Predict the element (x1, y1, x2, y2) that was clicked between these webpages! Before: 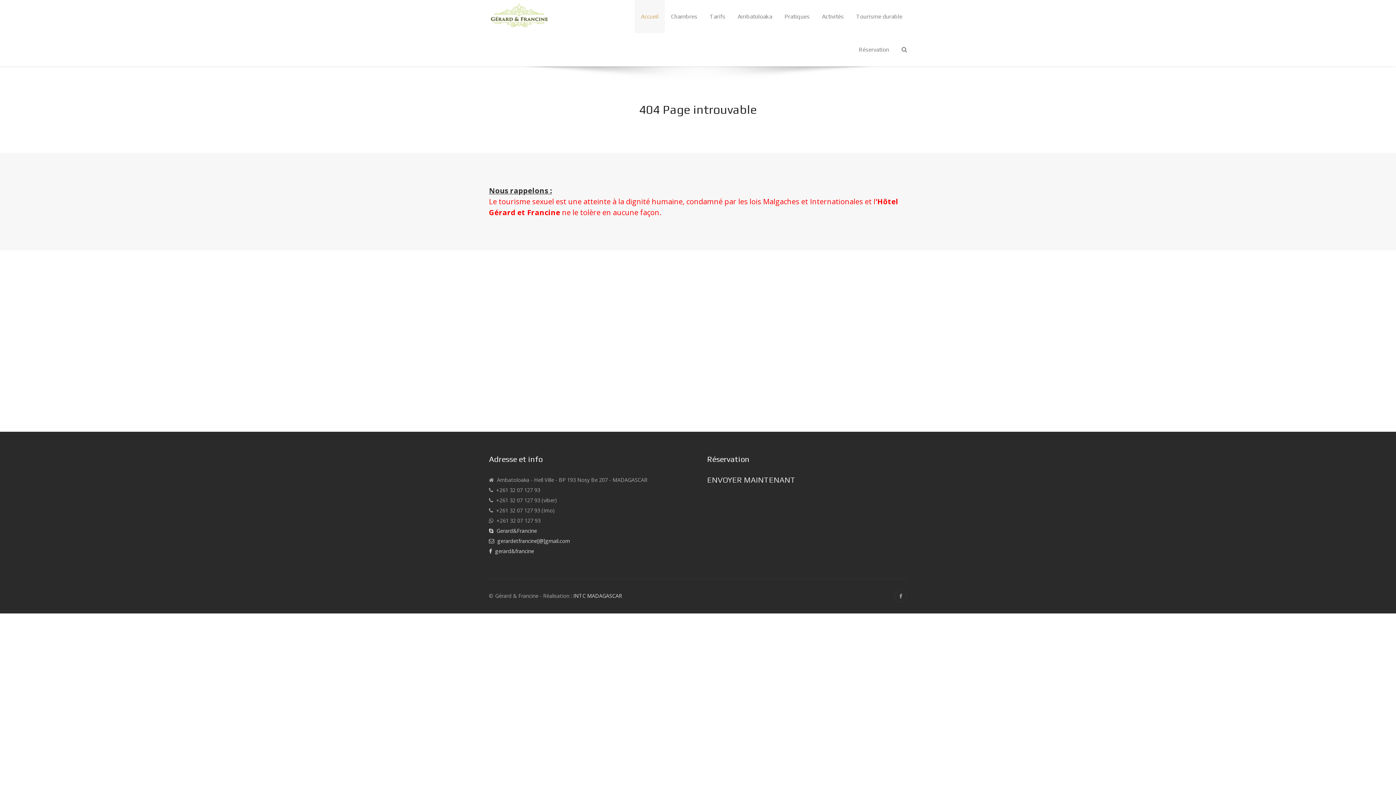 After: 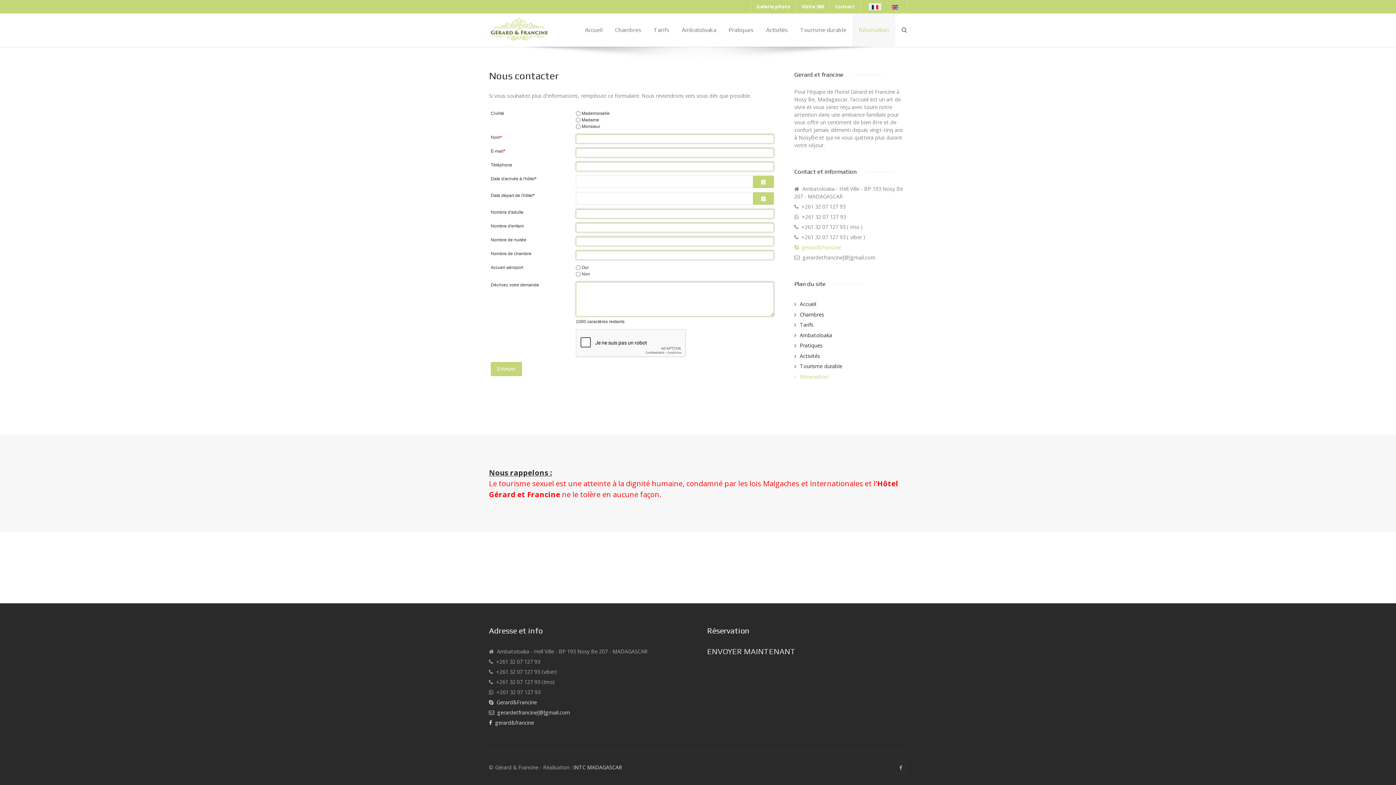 Action: bbox: (852, 33, 895, 66) label: Réservation